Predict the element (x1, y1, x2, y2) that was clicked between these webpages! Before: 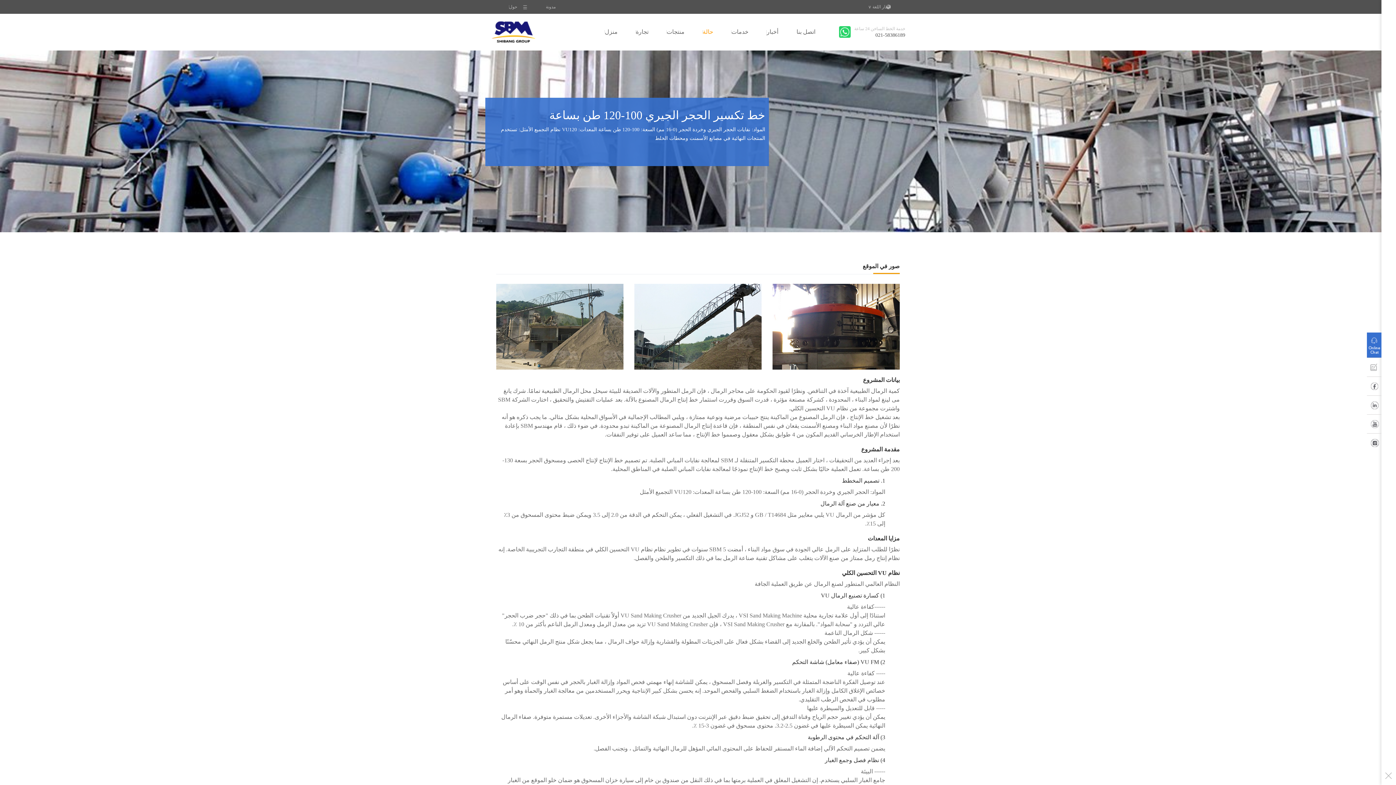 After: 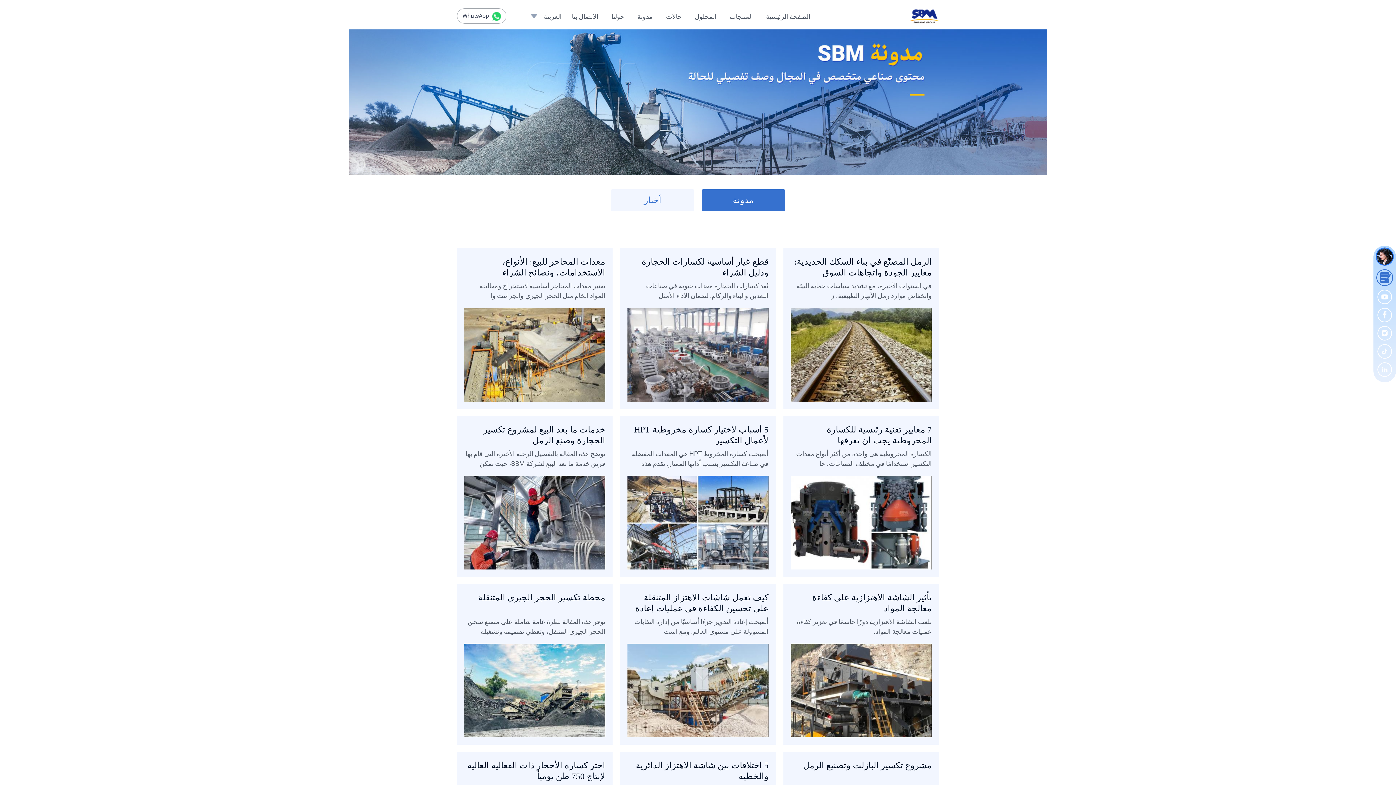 Action: label: مدونة bbox: (530, 0, 570, 13)